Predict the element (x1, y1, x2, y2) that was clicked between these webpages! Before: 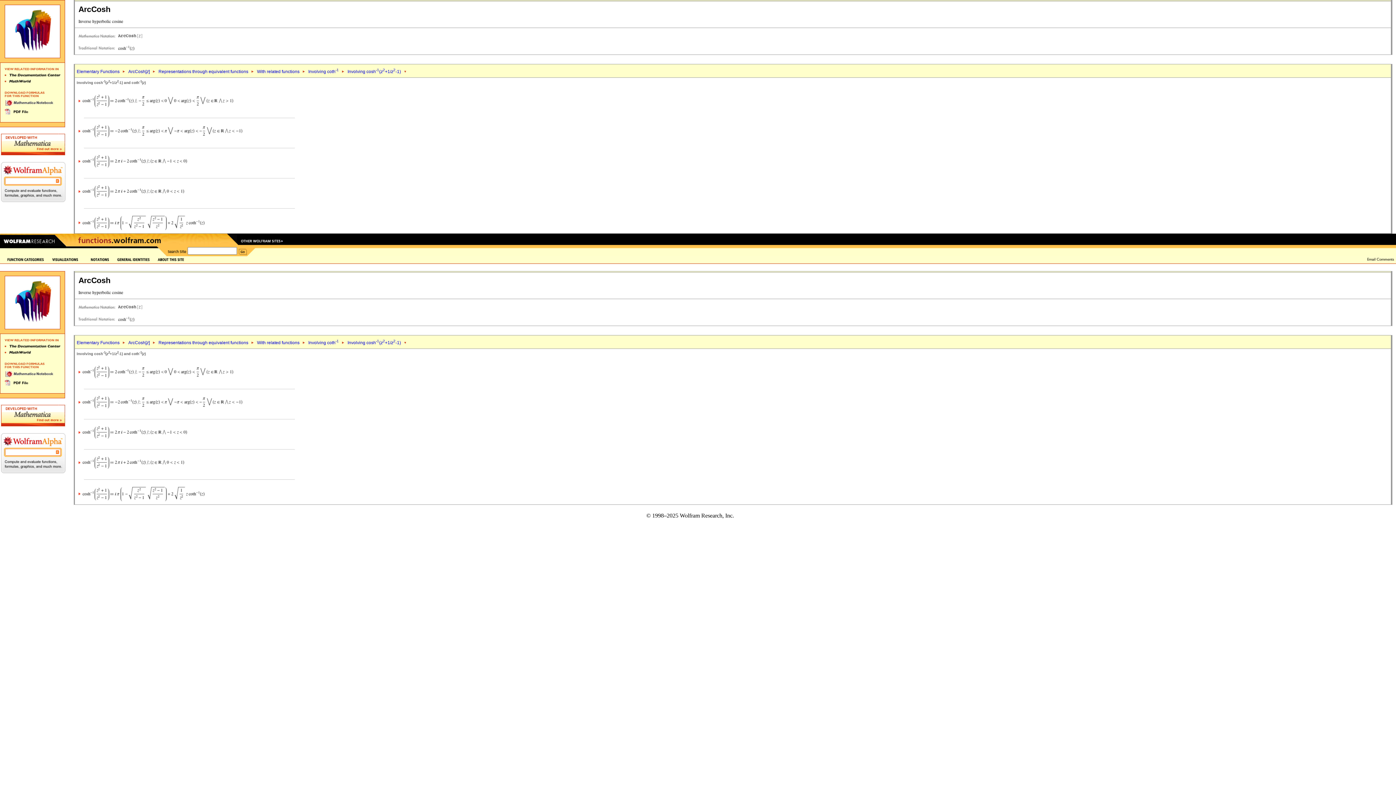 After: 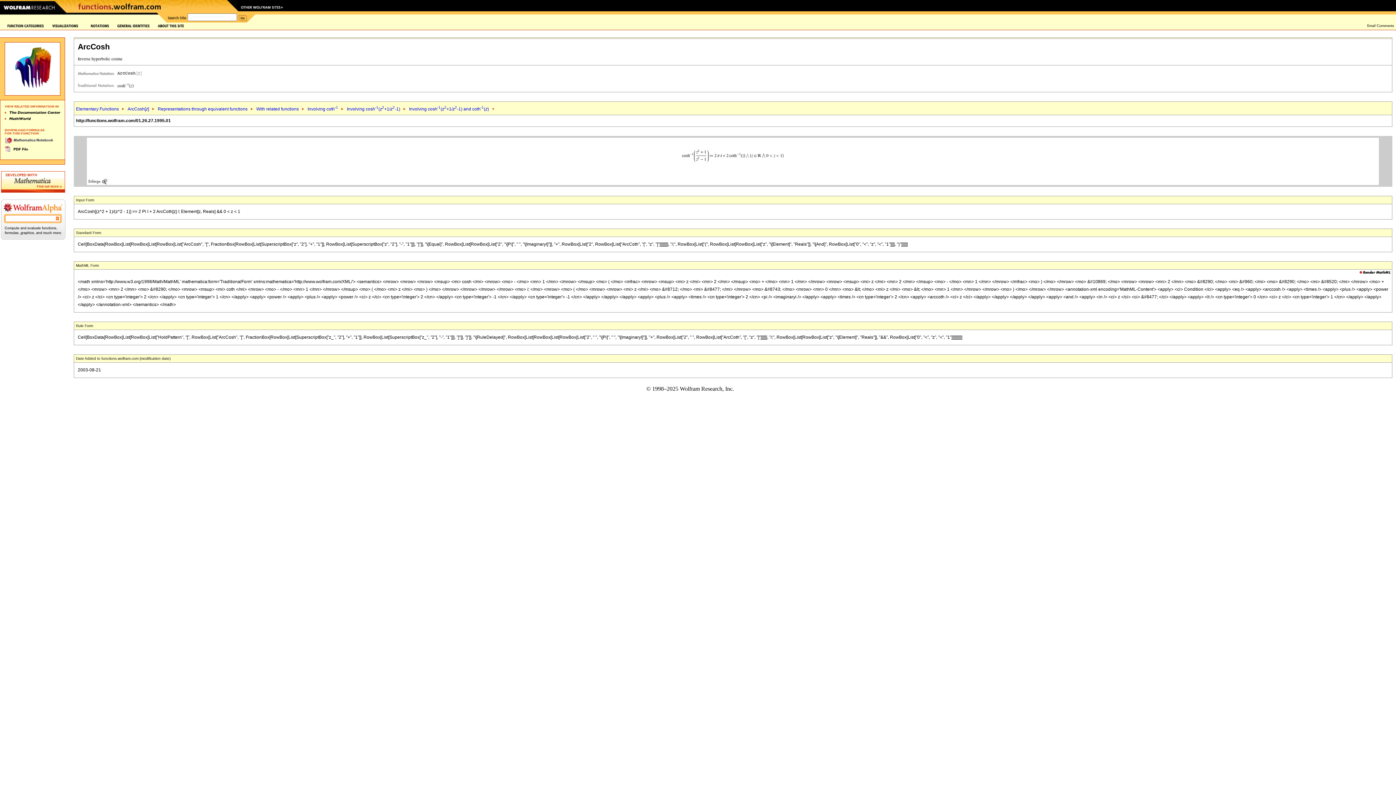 Action: bbox: (77, 189, 81, 193)